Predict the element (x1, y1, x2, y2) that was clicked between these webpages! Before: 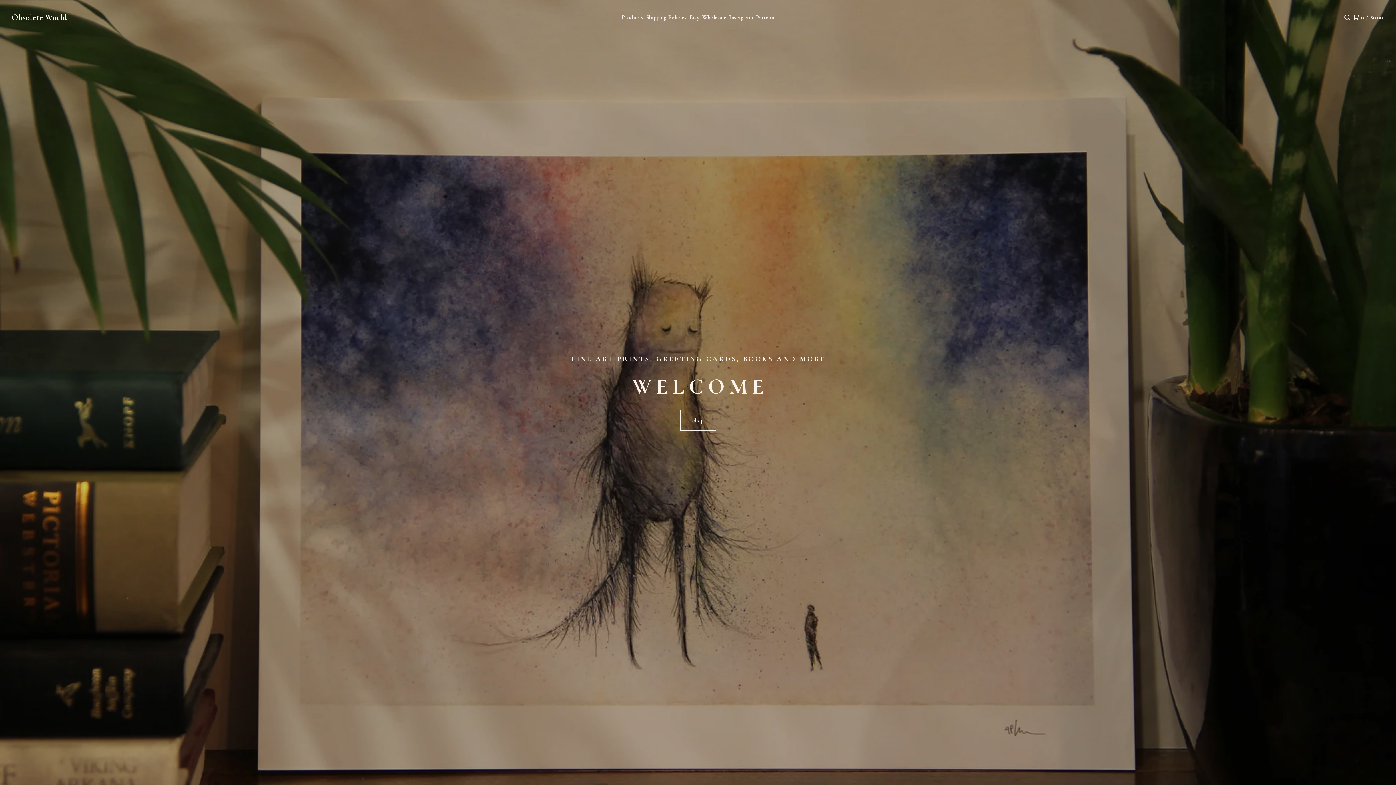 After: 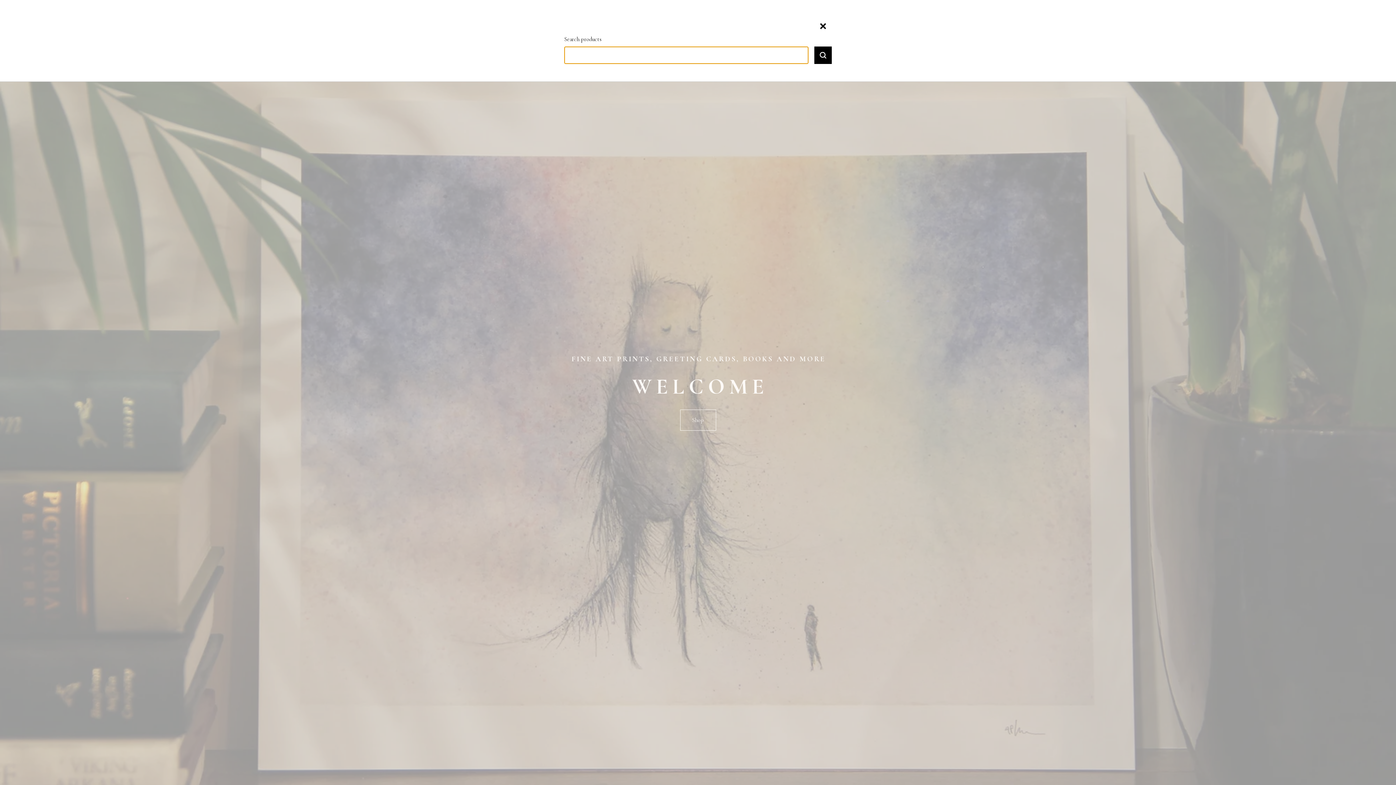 Action: bbox: (1343, 11, 1352, 23)